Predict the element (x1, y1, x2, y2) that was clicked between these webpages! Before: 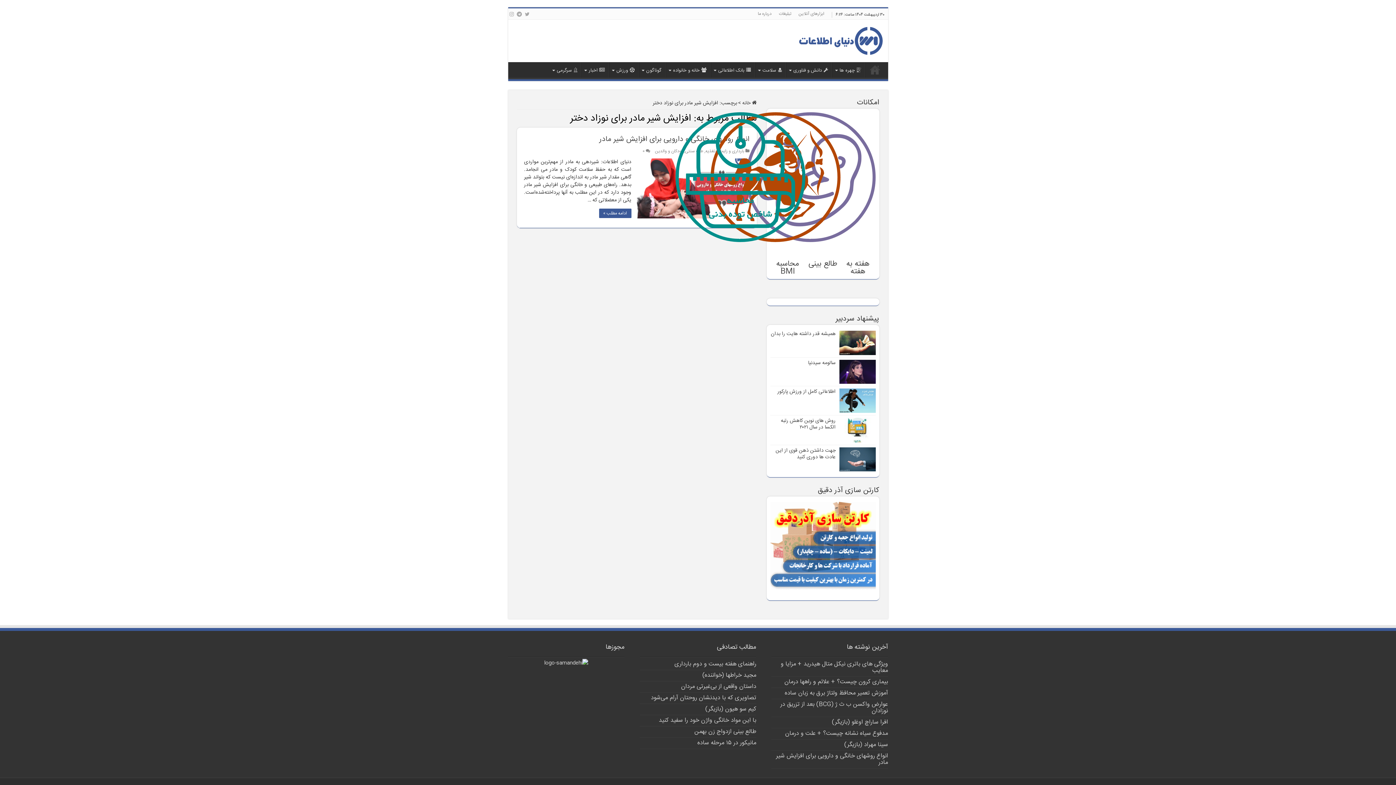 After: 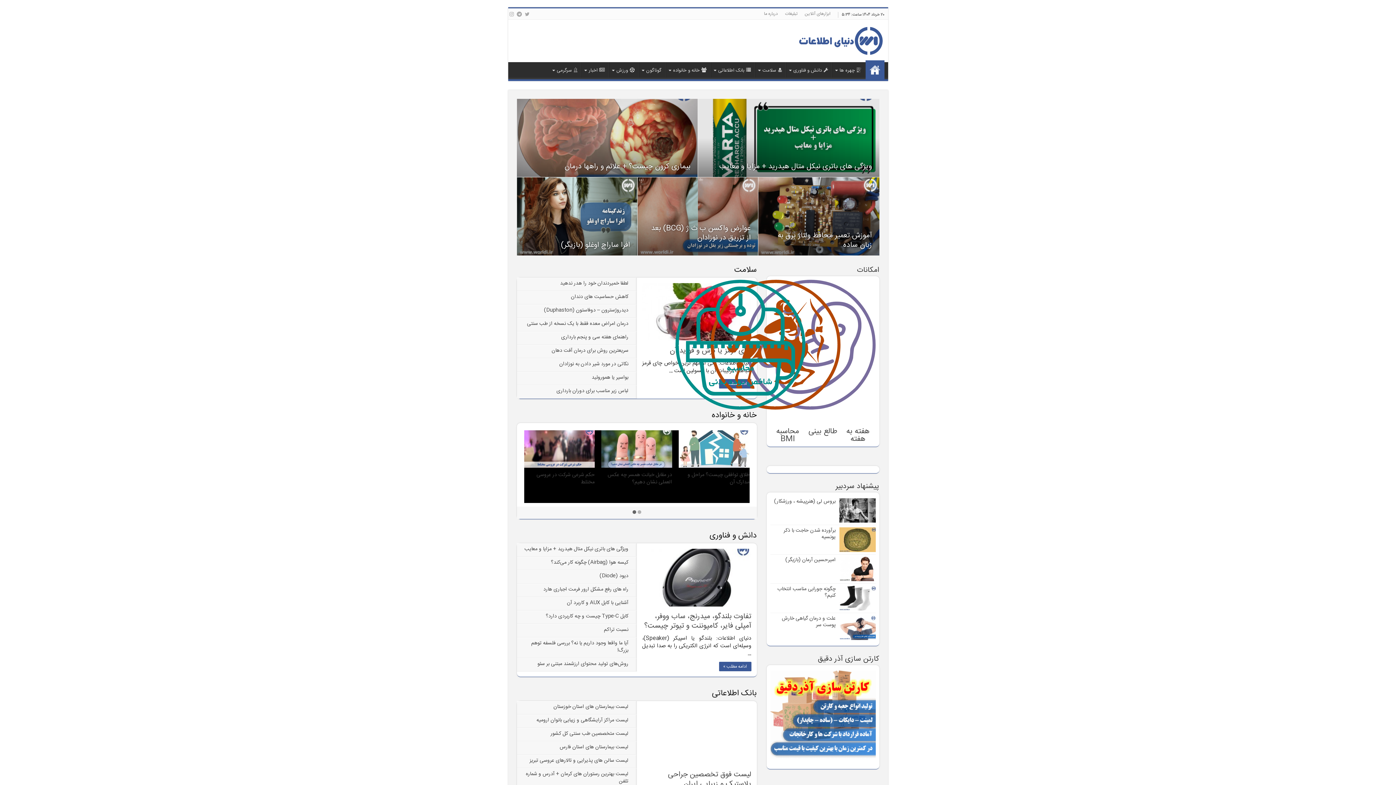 Action: bbox: (742, 98, 756, 107) label:  خانه